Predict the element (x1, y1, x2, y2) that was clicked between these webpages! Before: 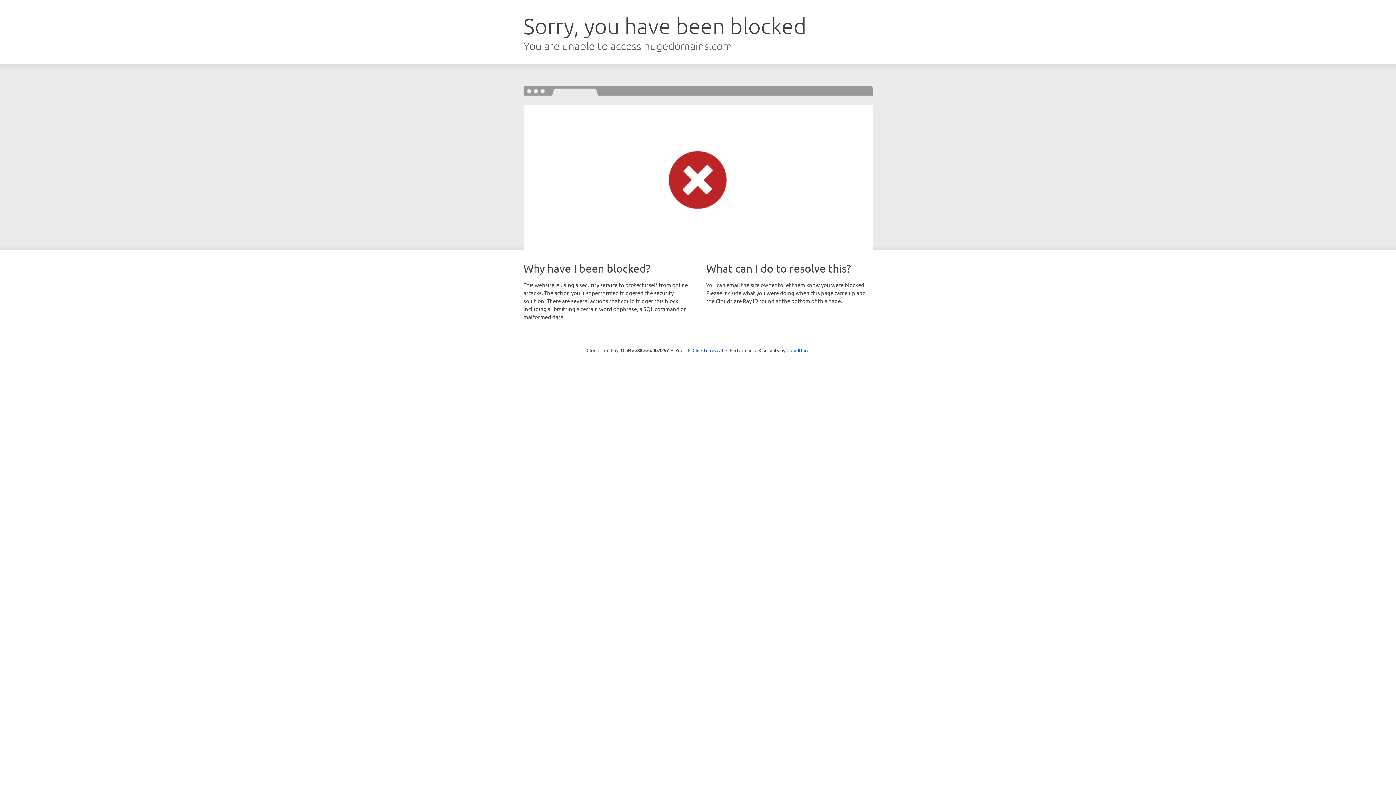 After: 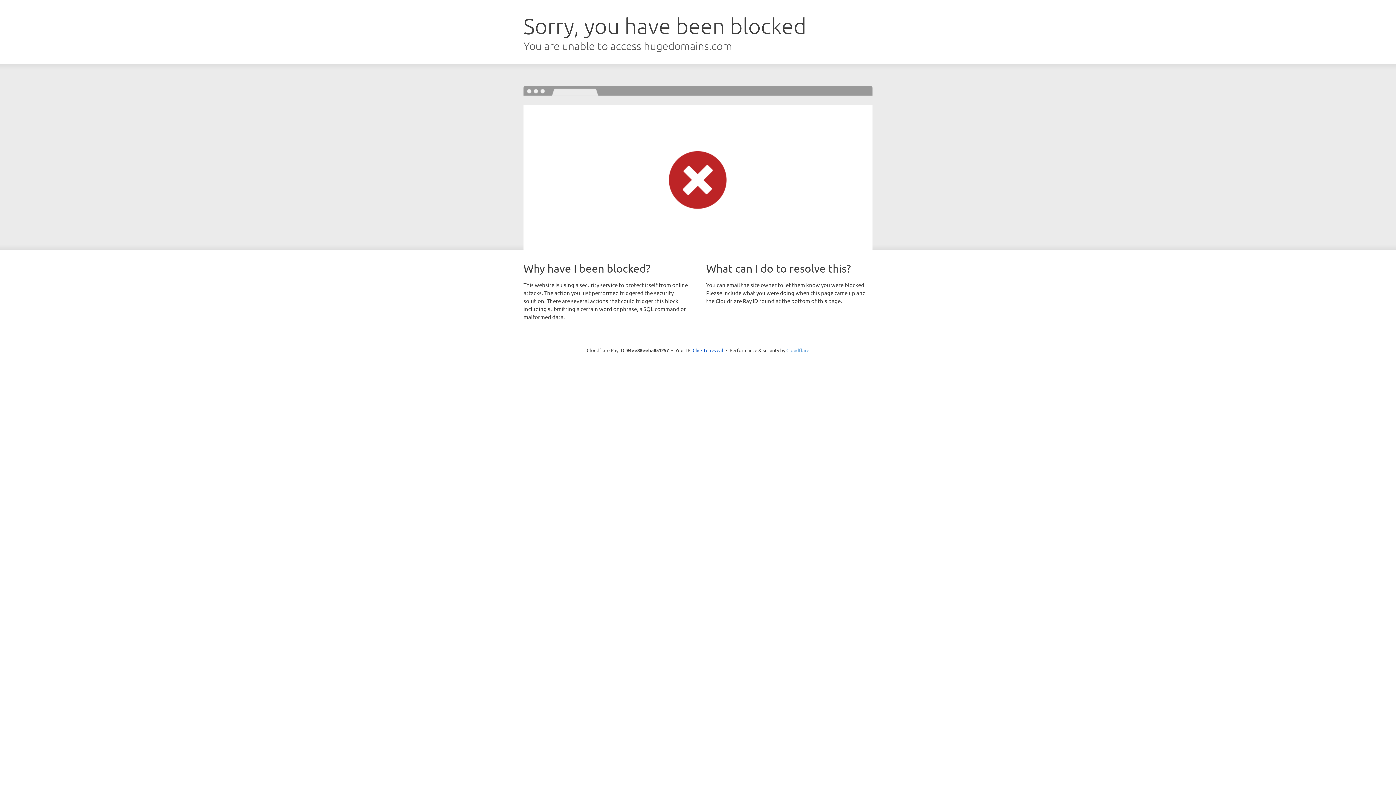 Action: label: Cloudflare bbox: (786, 347, 809, 353)